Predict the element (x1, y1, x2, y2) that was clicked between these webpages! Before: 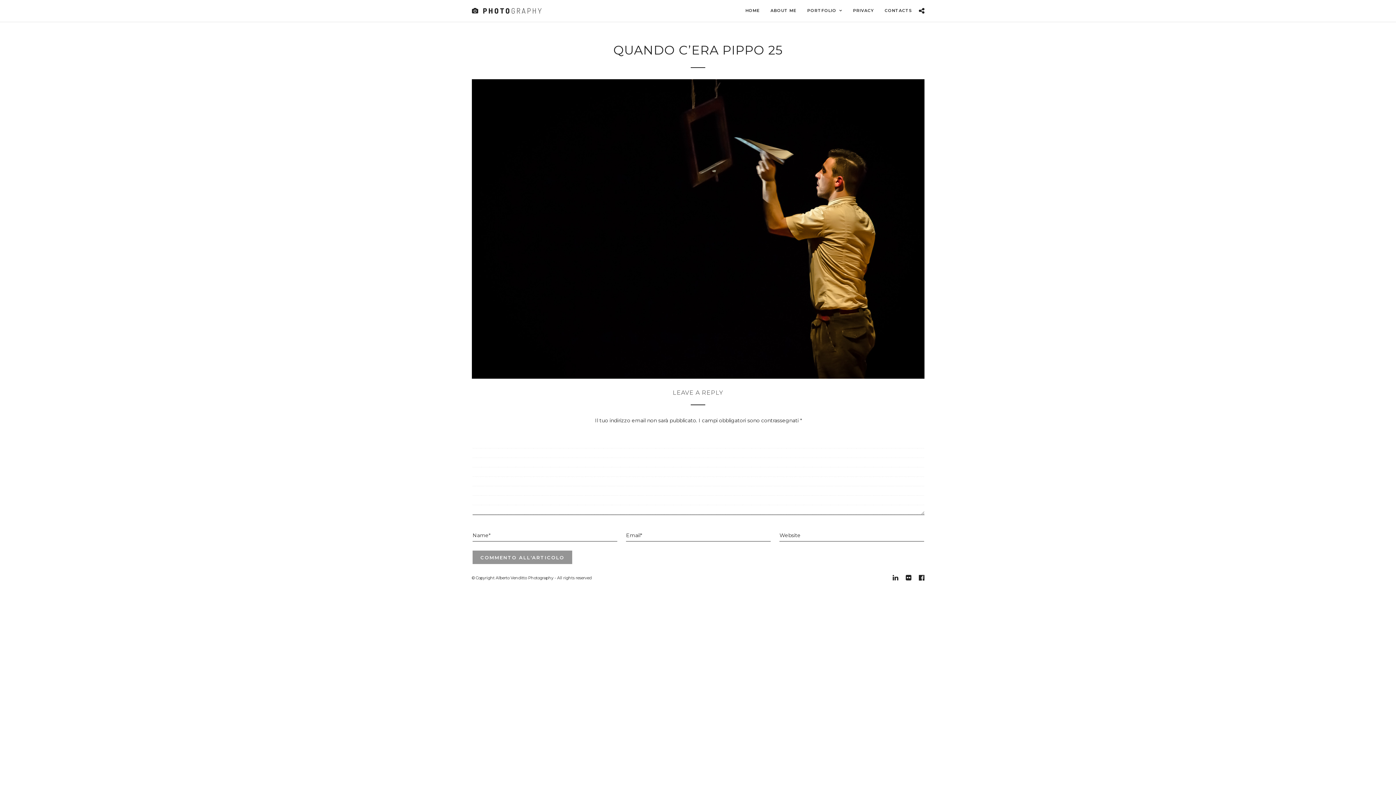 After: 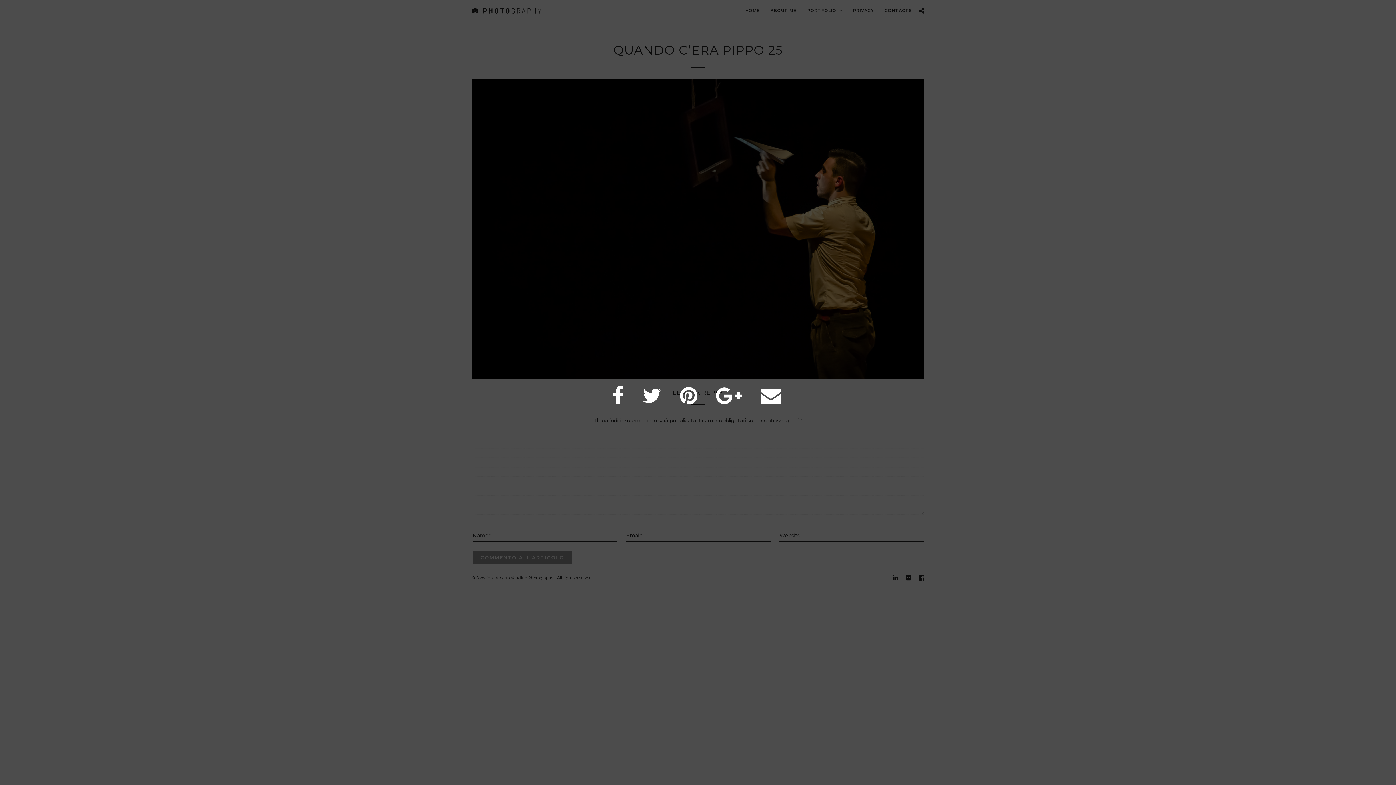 Action: bbox: (919, 8, 924, 14)